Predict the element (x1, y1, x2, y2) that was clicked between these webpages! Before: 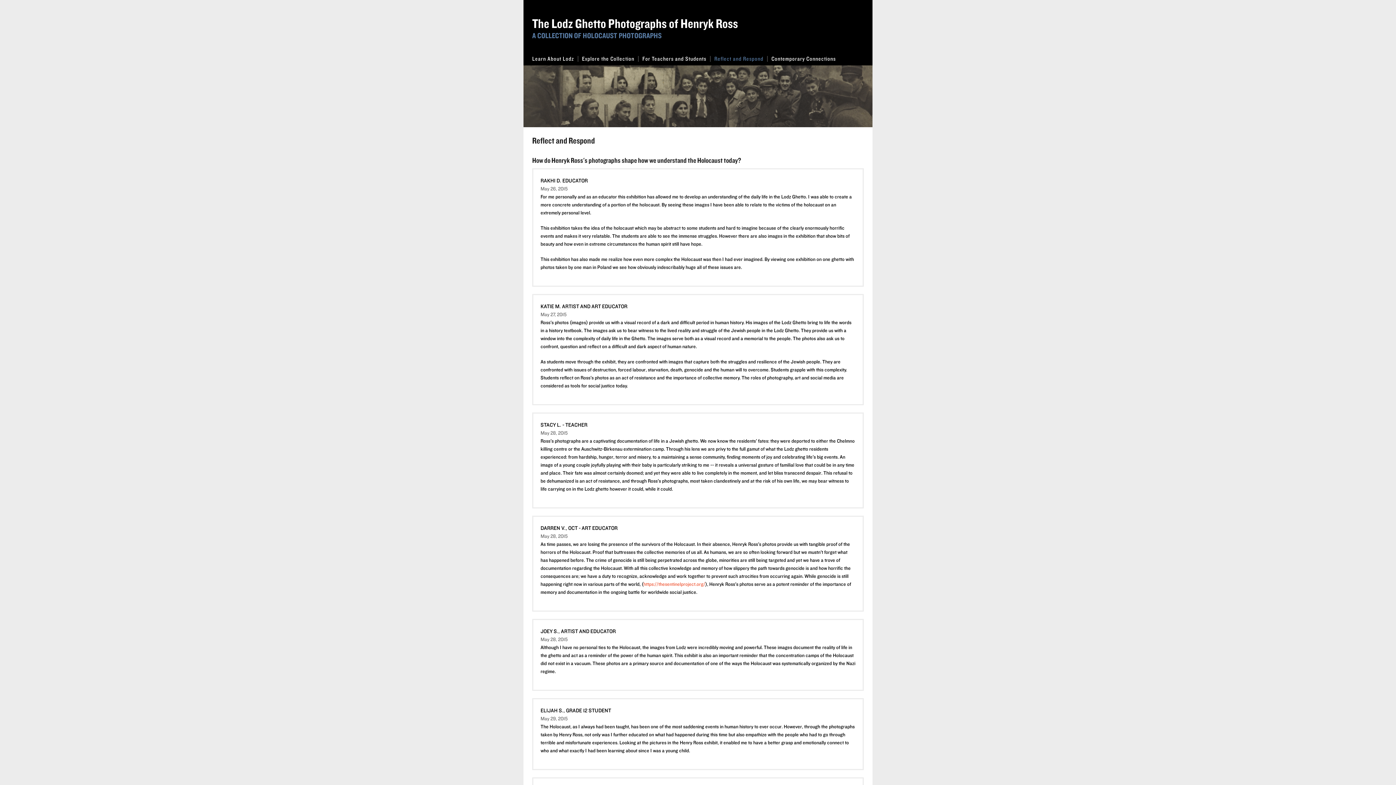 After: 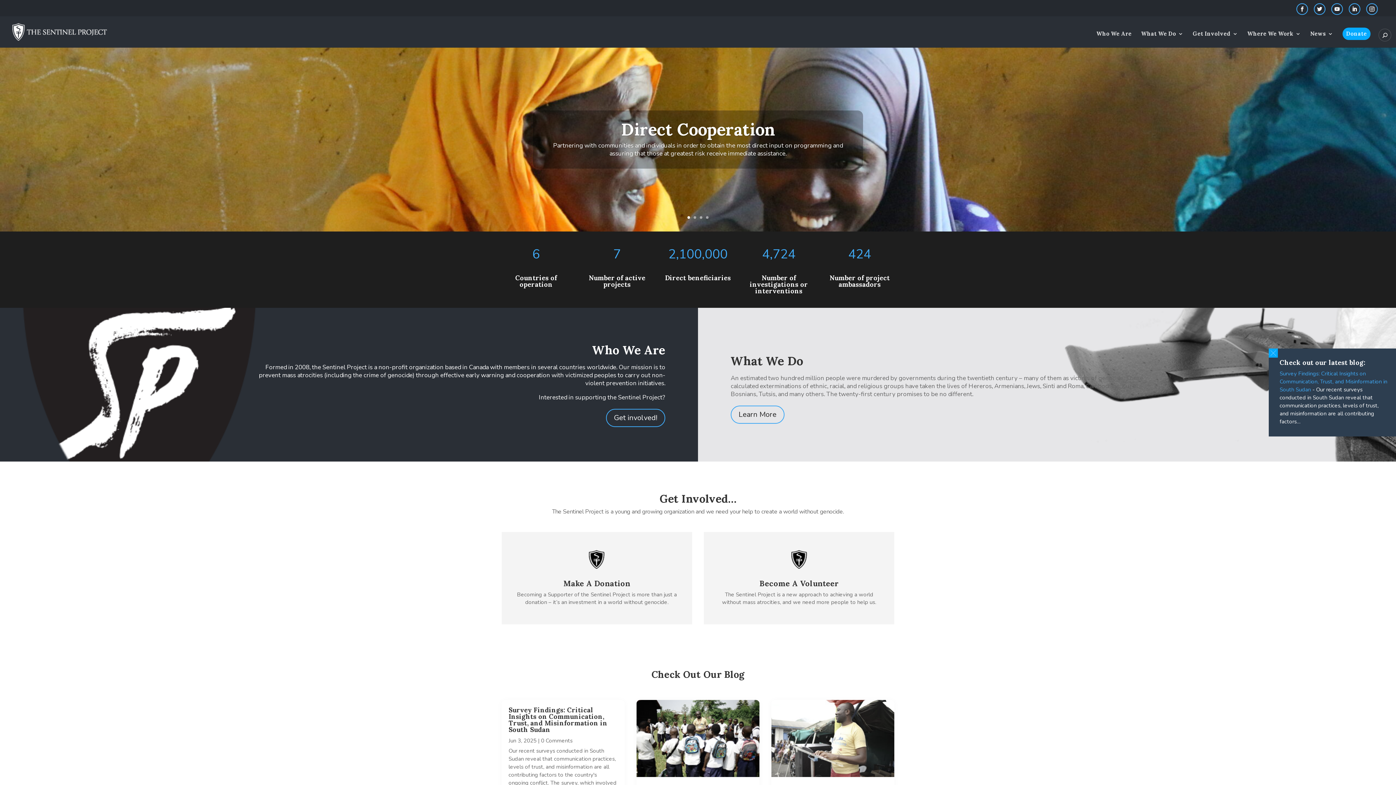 Action: label: https://thesentinelproject.org/ bbox: (643, 581, 705, 587)